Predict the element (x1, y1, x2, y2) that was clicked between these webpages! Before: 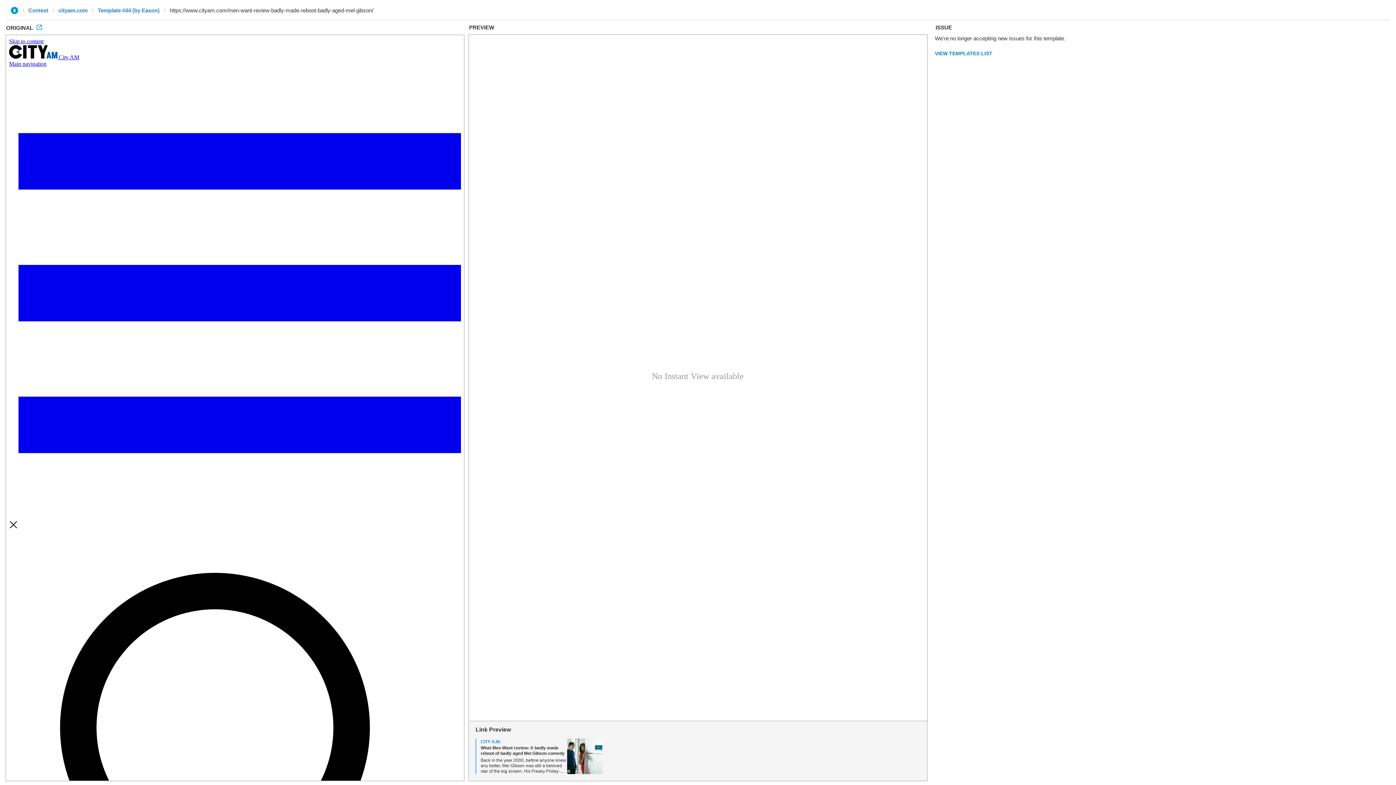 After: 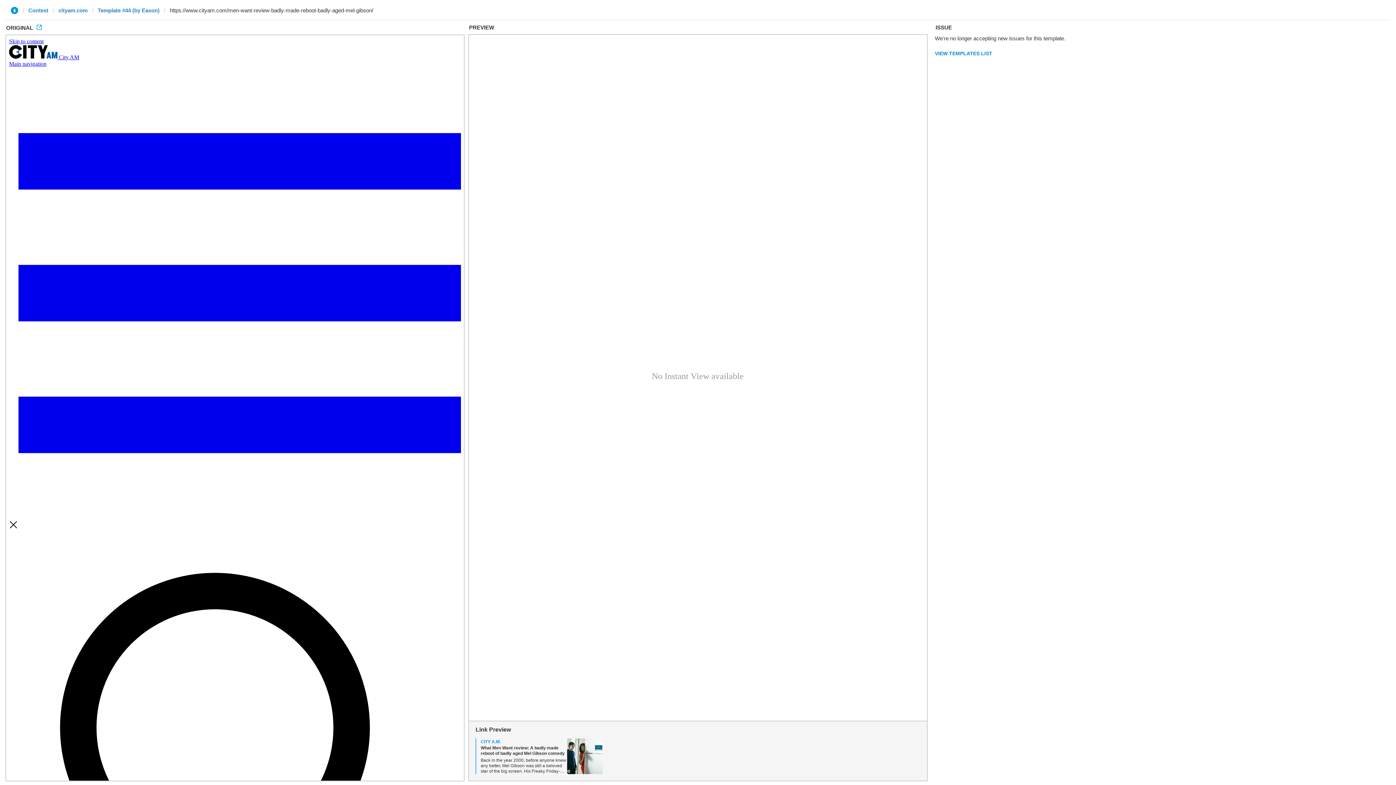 Action: bbox: (36, 25, 41, 30)